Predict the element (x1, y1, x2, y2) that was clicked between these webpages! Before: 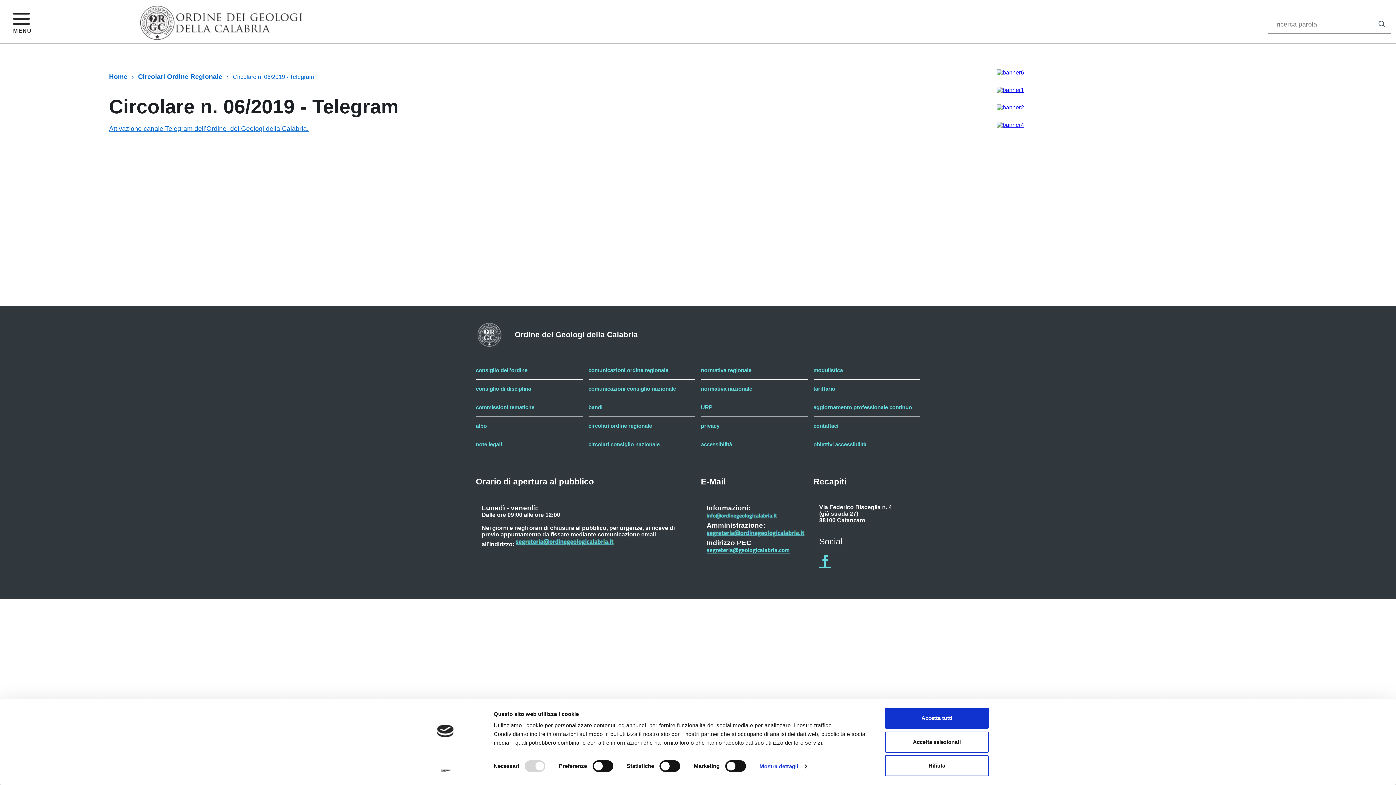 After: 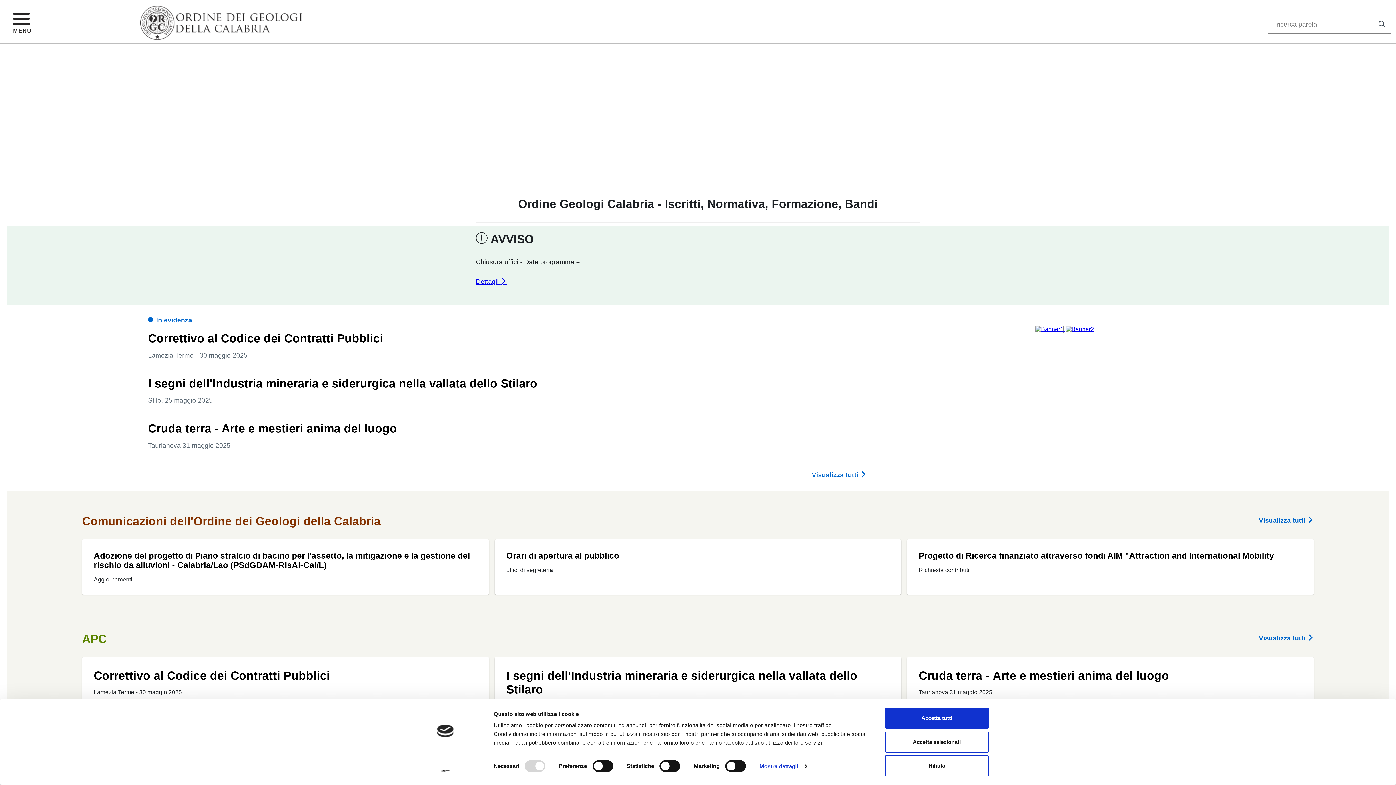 Action: bbox: (109, 73, 130, 80) label: Home